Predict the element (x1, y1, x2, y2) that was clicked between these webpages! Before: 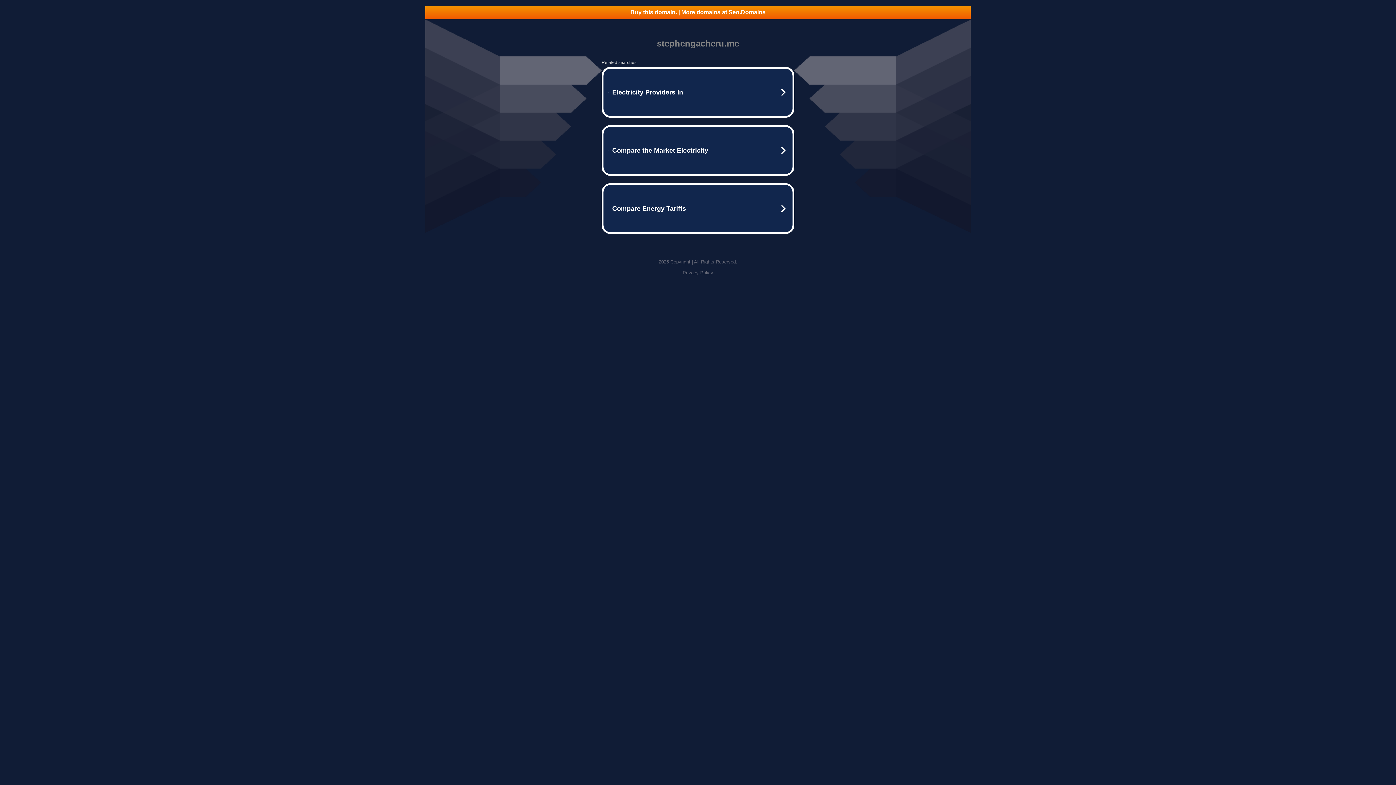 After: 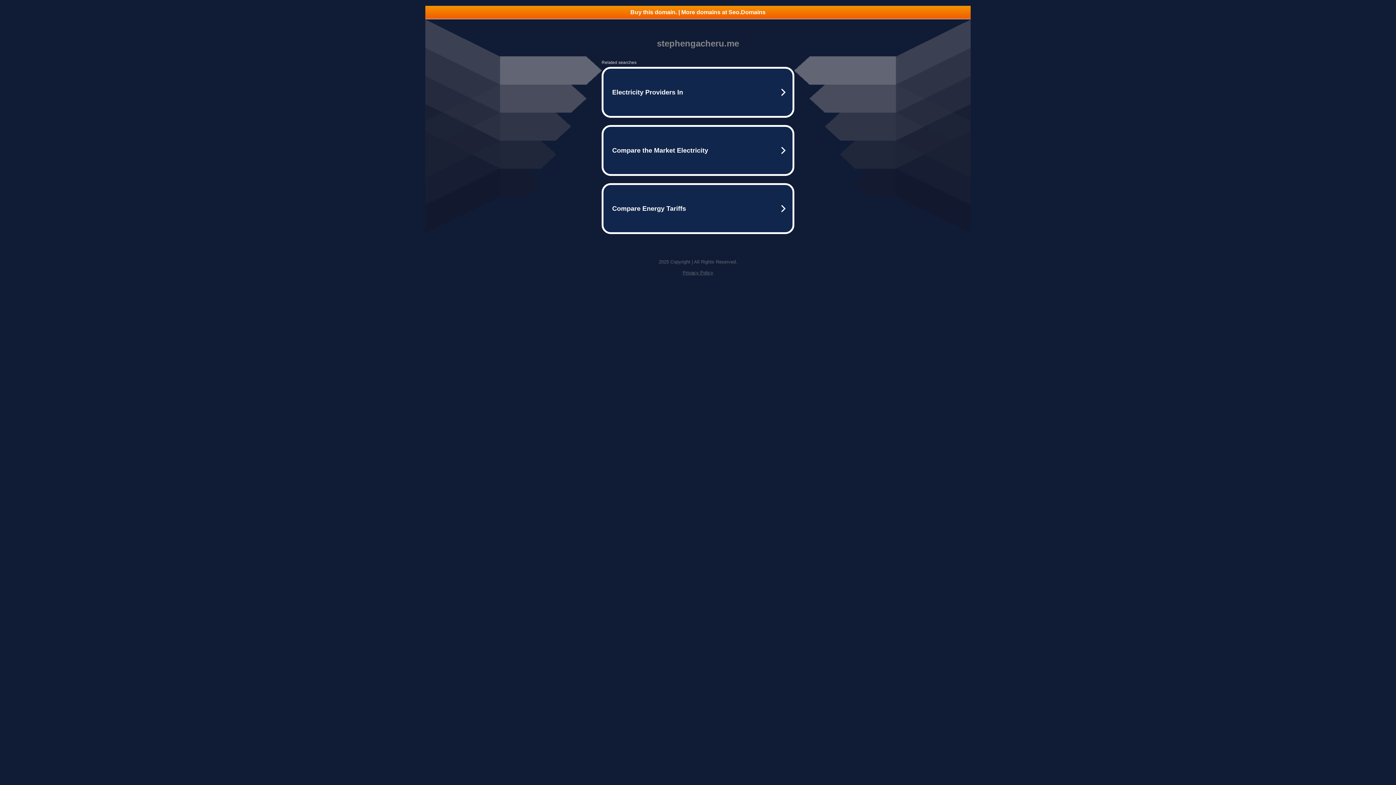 Action: bbox: (425, 5, 970, 18) label: Buy this domain. | More domains at Seo.Domains